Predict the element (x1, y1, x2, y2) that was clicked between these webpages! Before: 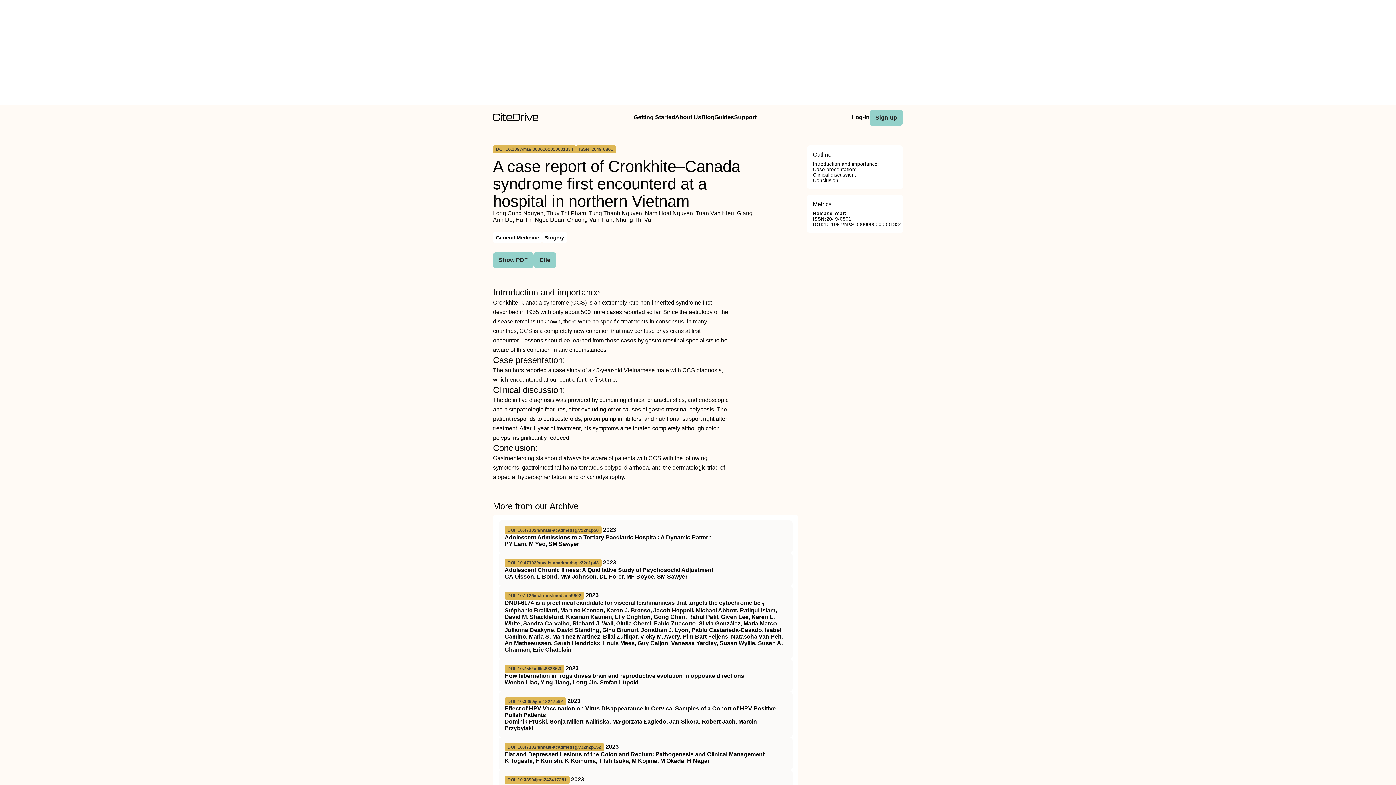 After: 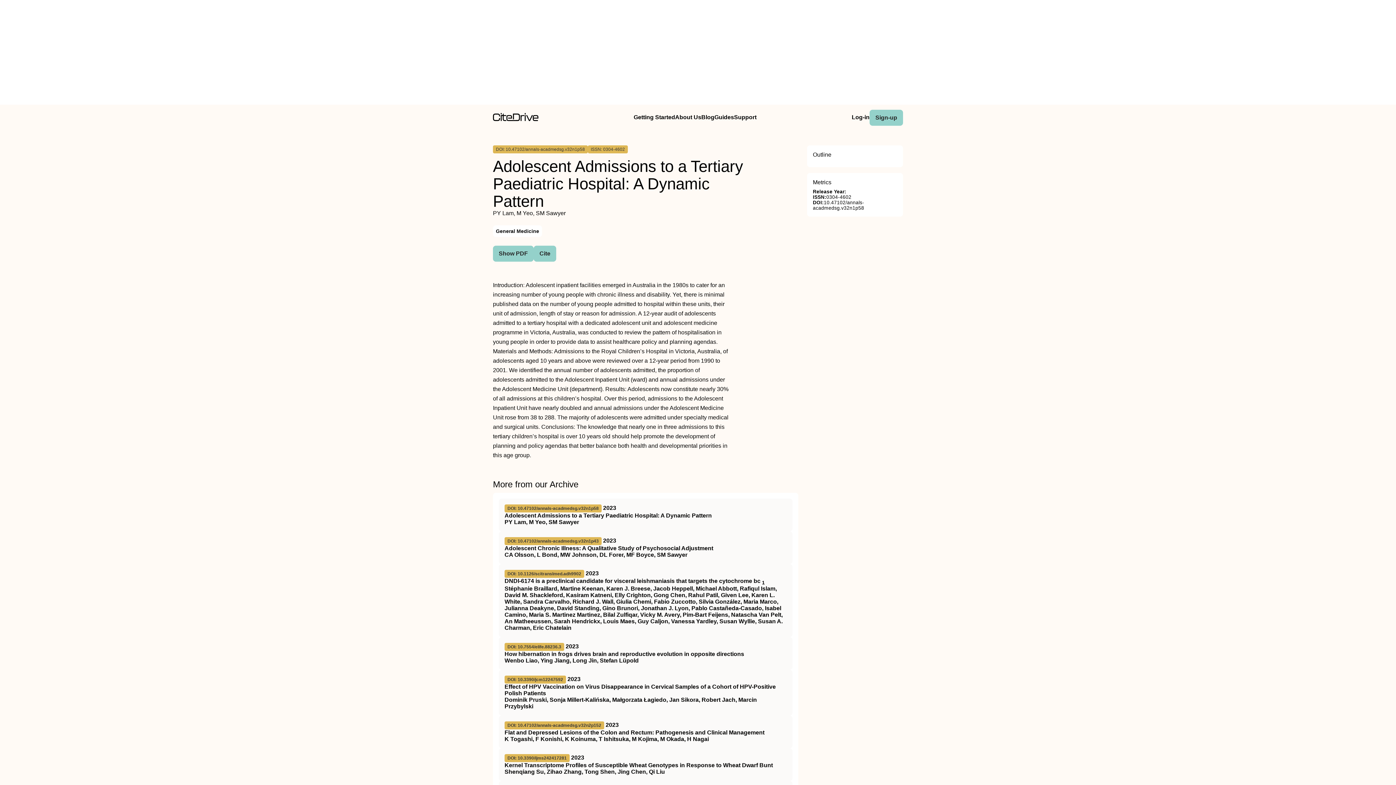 Action: bbox: (504, 526, 786, 547) label: DOI: 10.47102/annals-acadmedsg.v32n1p58 2023
Adolescent Admissions to a Tertiary Paediatric Hospital: A Dynamic Pattern
PY Lam, M Yeo, SM Sawyer